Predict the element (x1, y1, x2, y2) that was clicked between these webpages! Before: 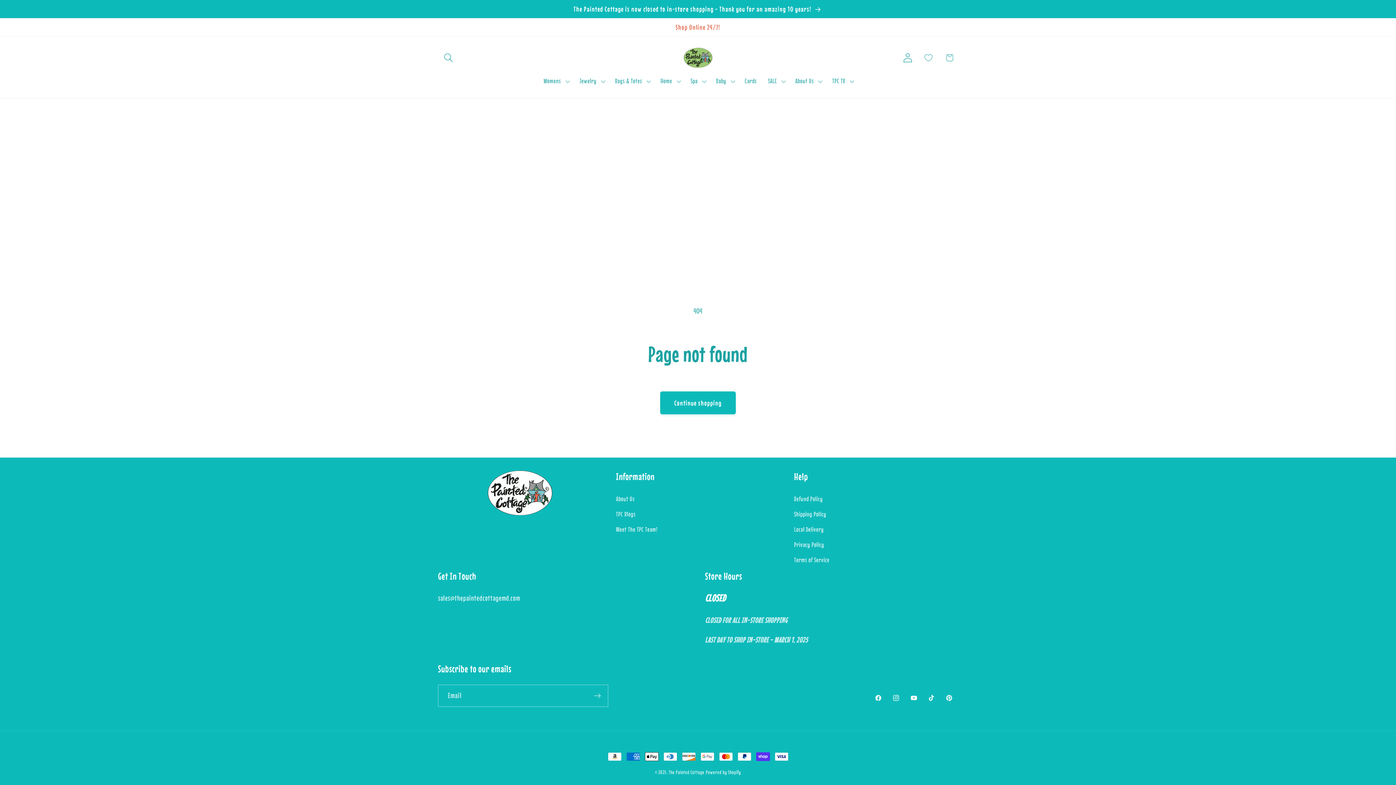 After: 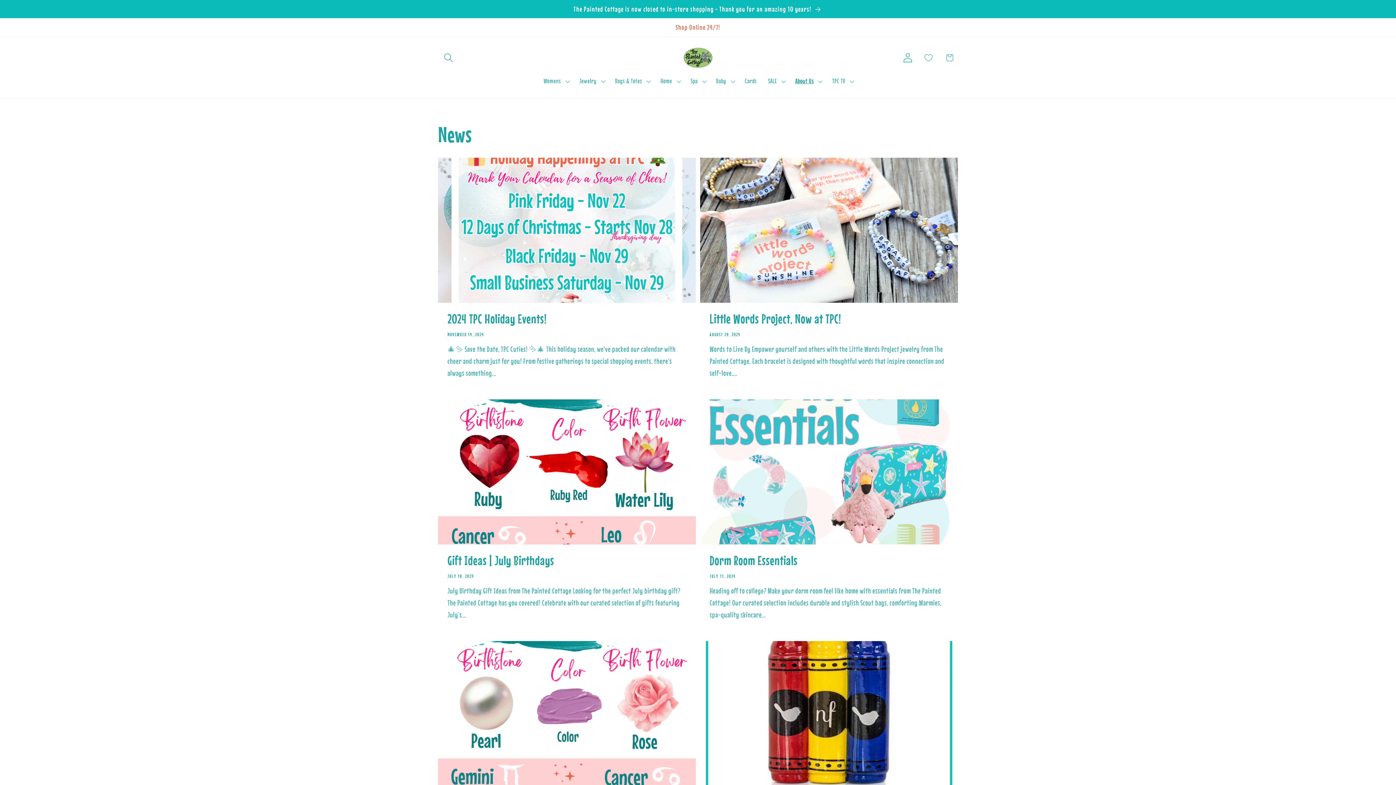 Action: bbox: (616, 506, 635, 521) label: TPC Blogs